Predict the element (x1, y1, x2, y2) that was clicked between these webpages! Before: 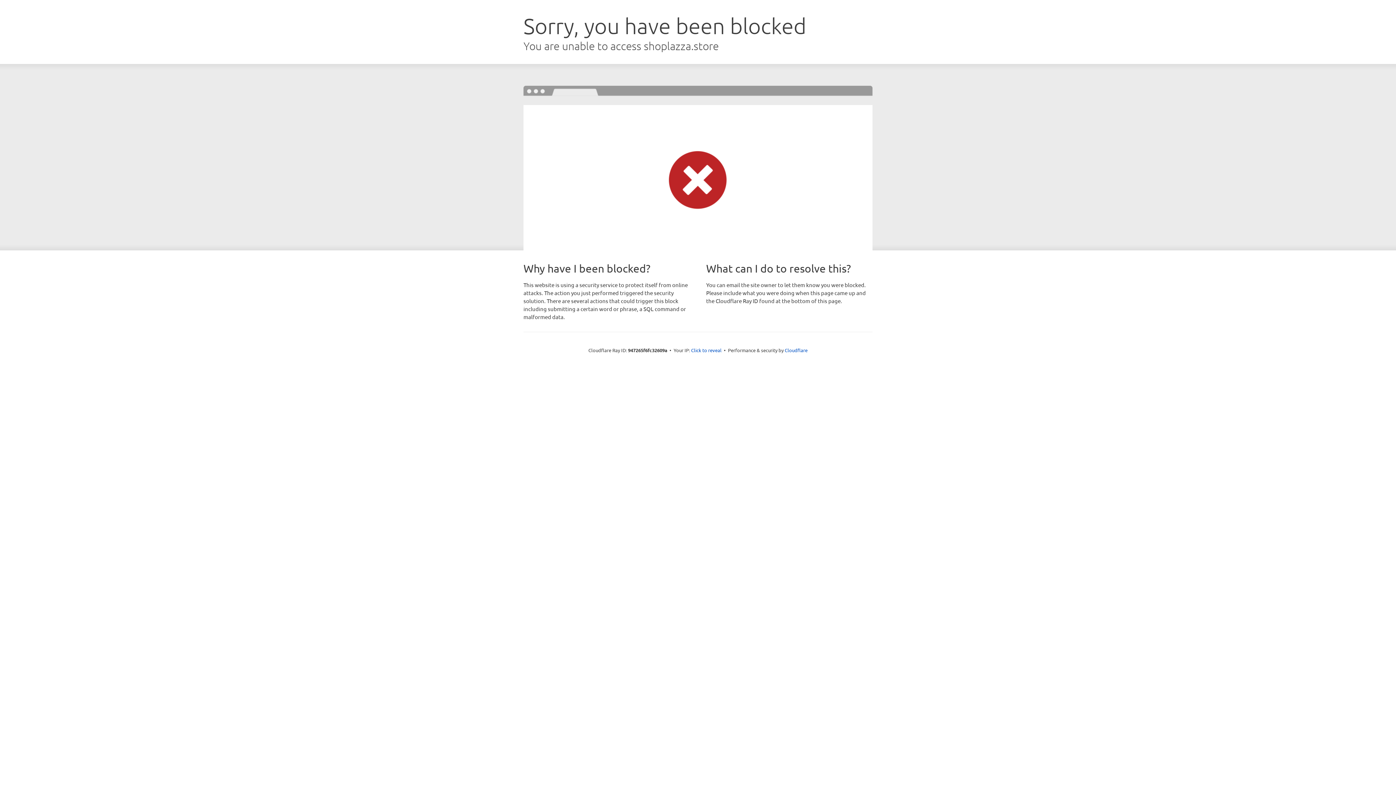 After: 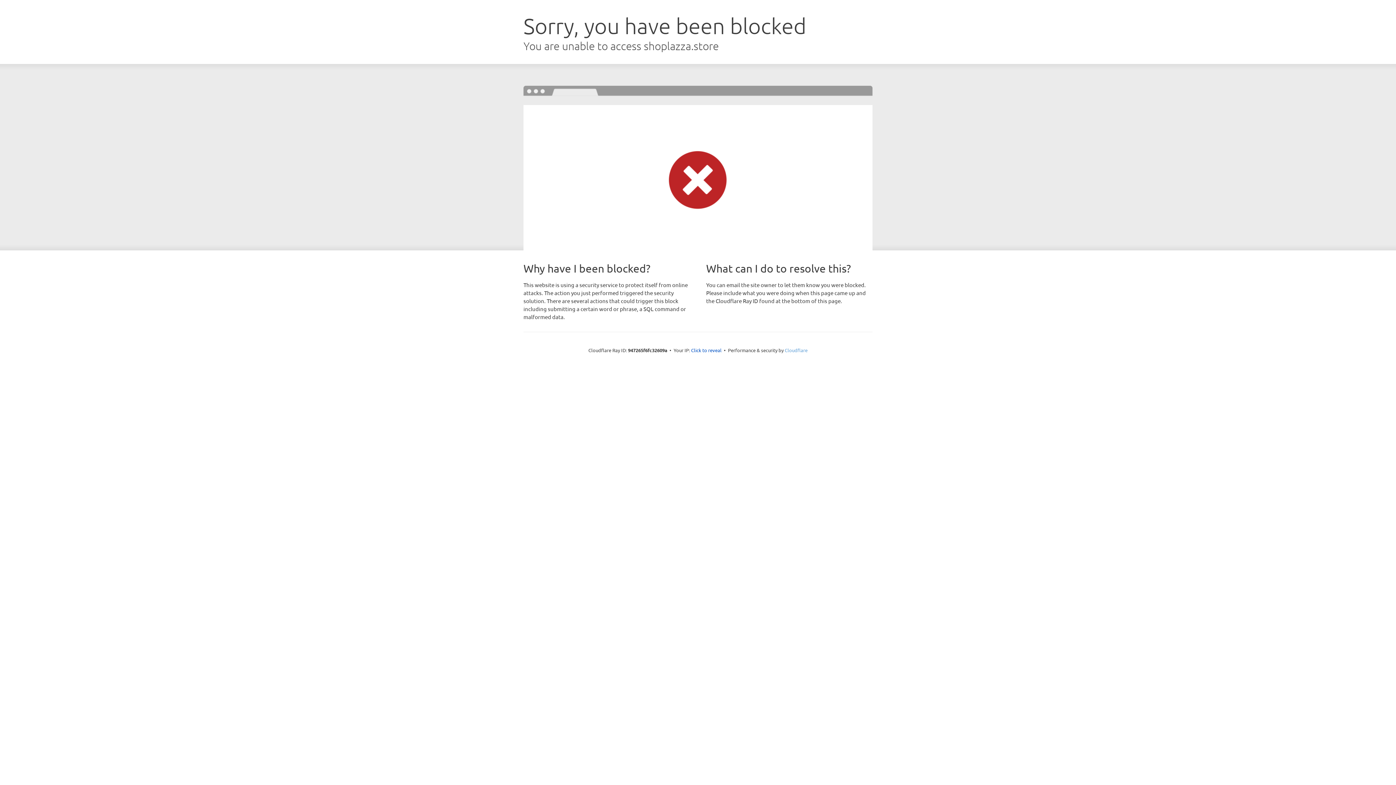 Action: label: Cloudflare bbox: (784, 347, 807, 353)